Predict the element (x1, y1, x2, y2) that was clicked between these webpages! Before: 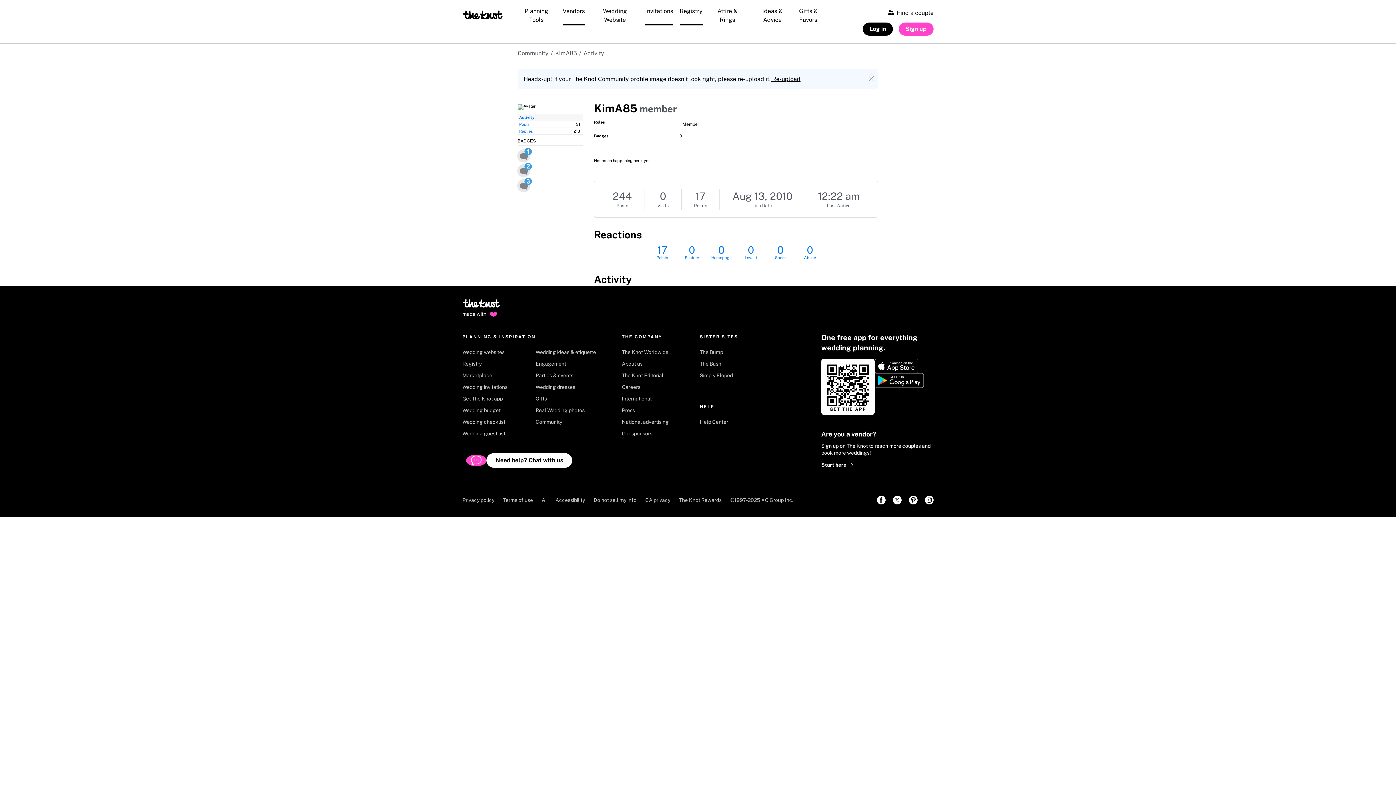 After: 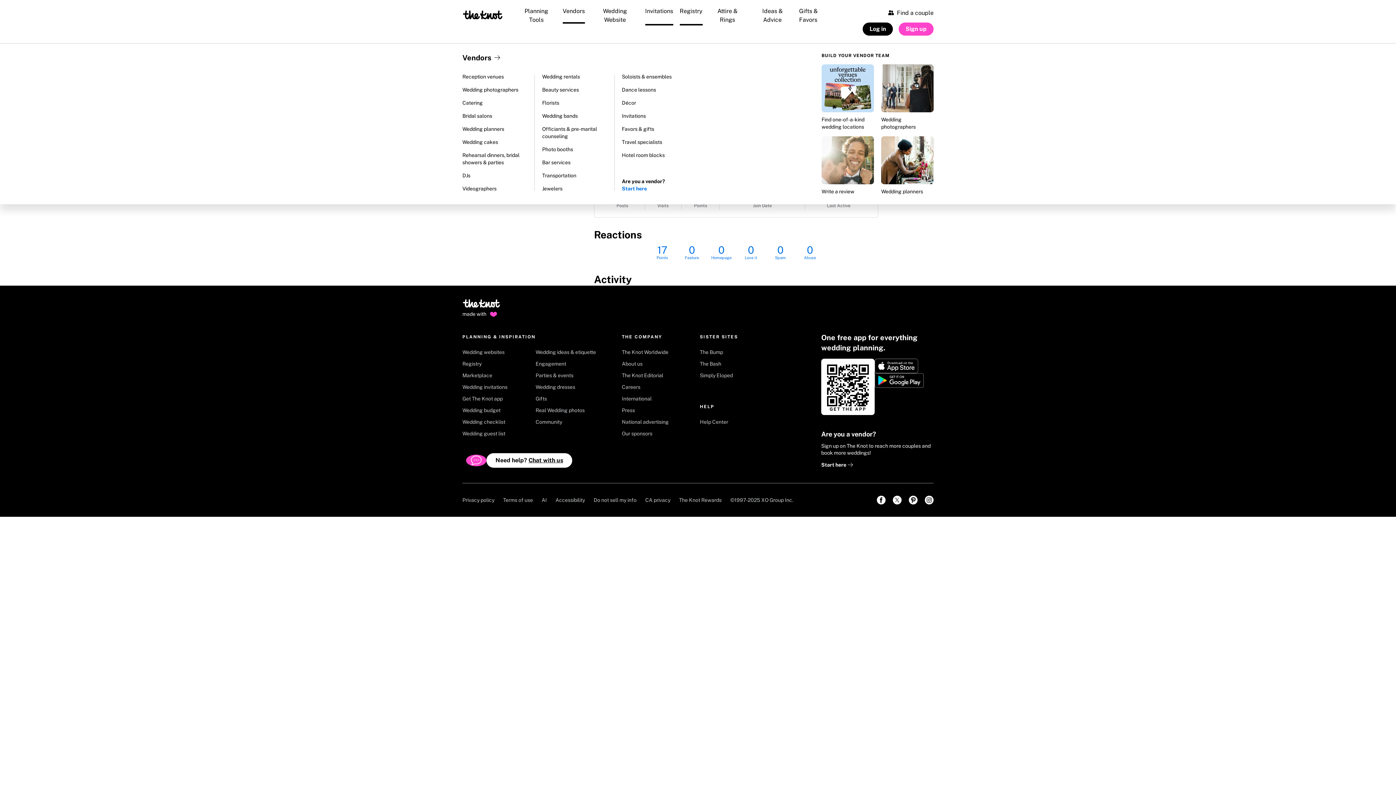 Action: bbox: (561, 1, 586, 23) label: Vendors